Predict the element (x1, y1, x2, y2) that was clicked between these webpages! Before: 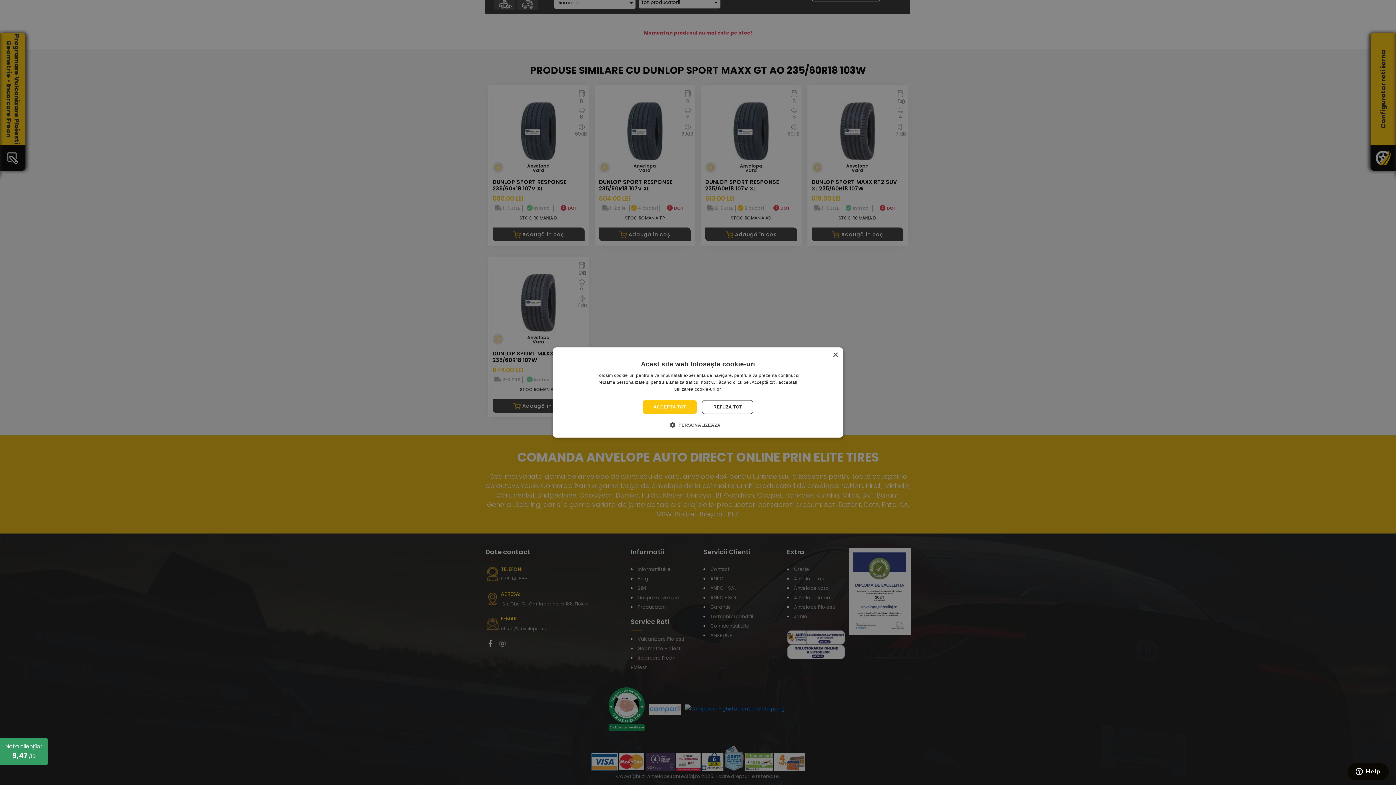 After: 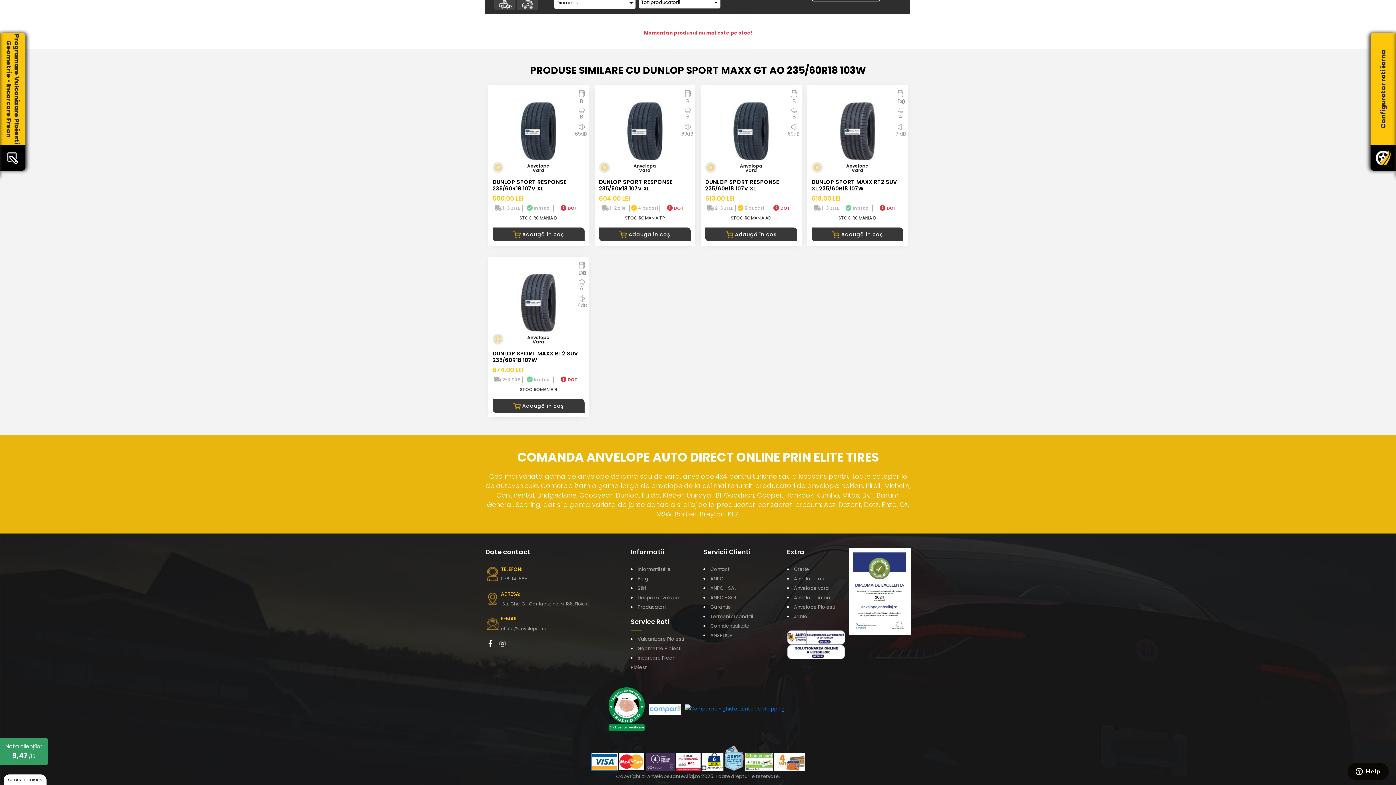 Action: bbox: (702, 400, 753, 414) label: REFUZĂ TOT